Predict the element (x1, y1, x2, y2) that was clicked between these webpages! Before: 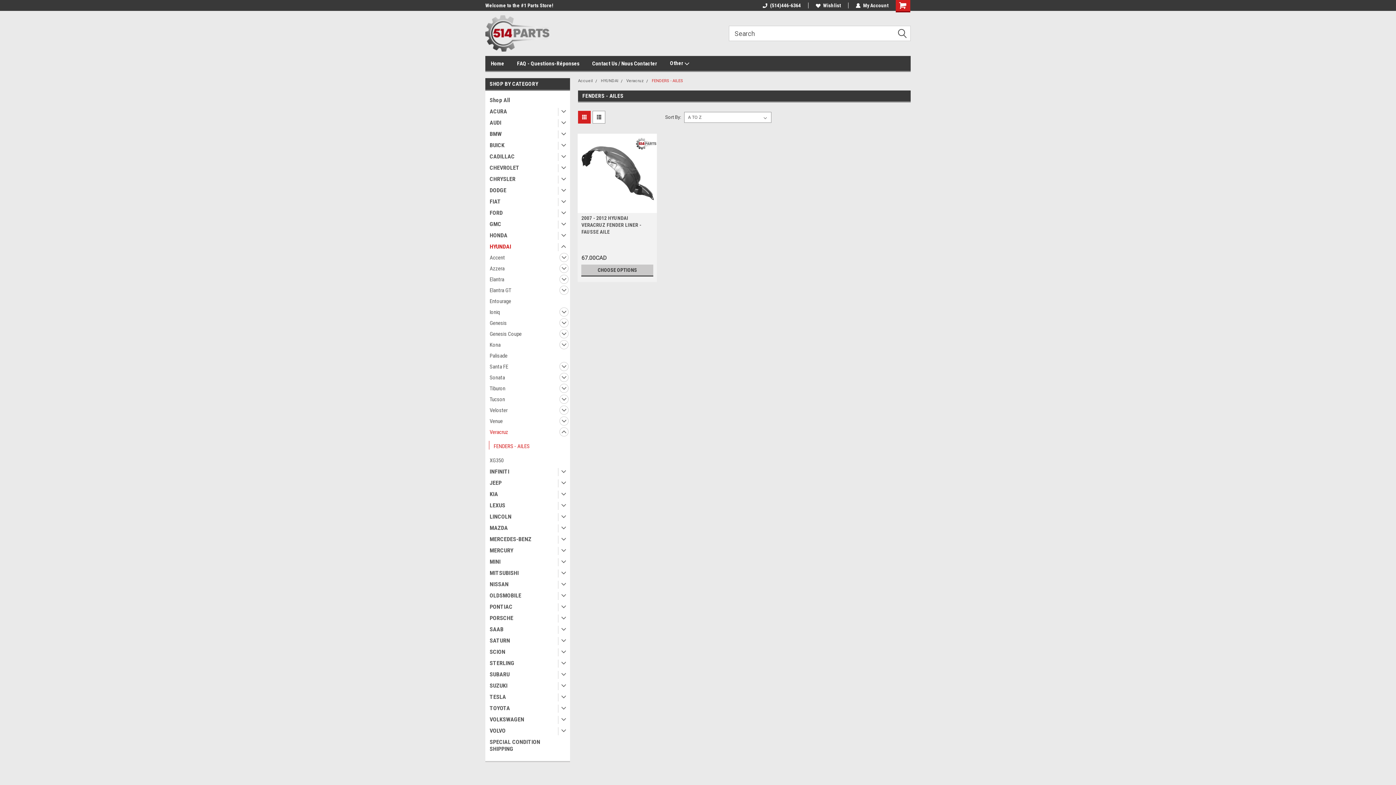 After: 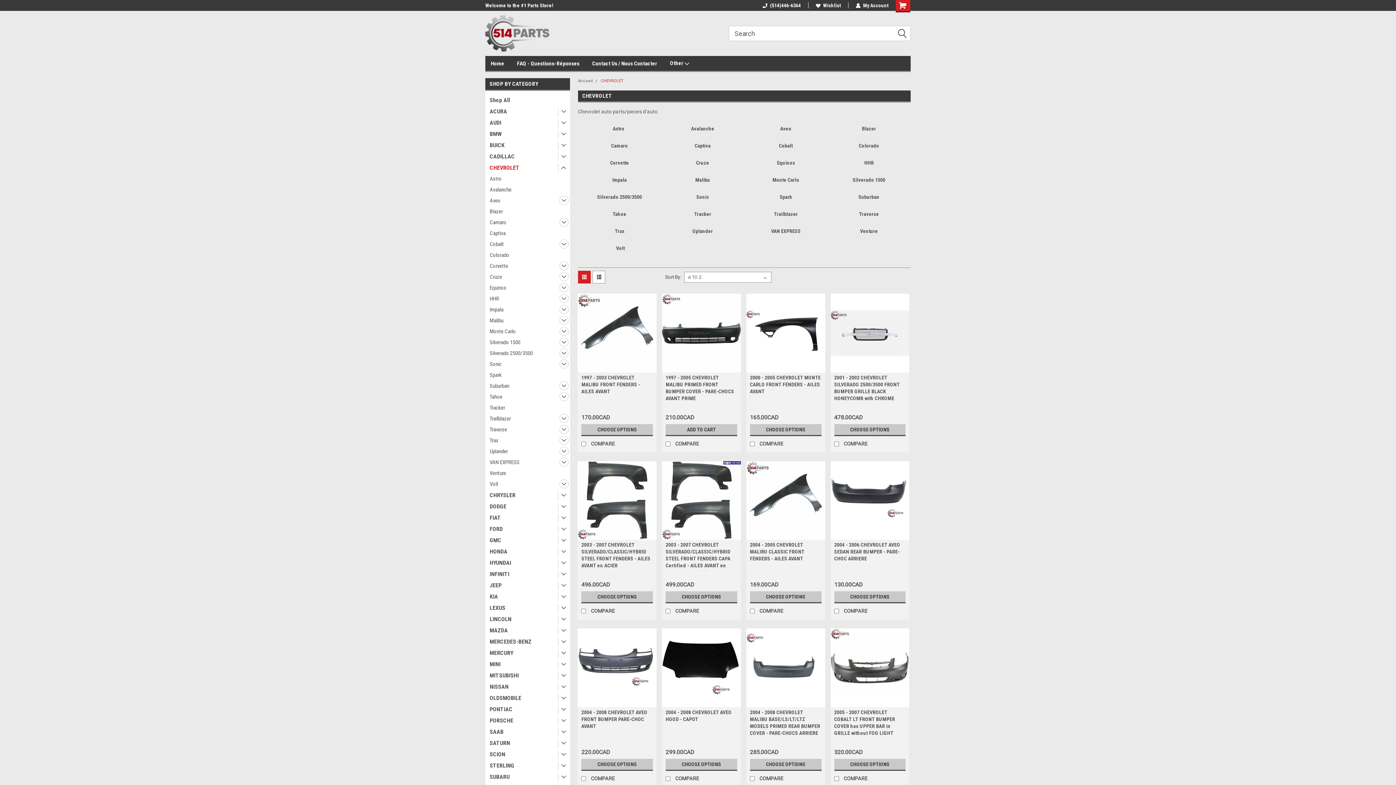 Action: label: CHEVROLET bbox: (485, 162, 556, 173)